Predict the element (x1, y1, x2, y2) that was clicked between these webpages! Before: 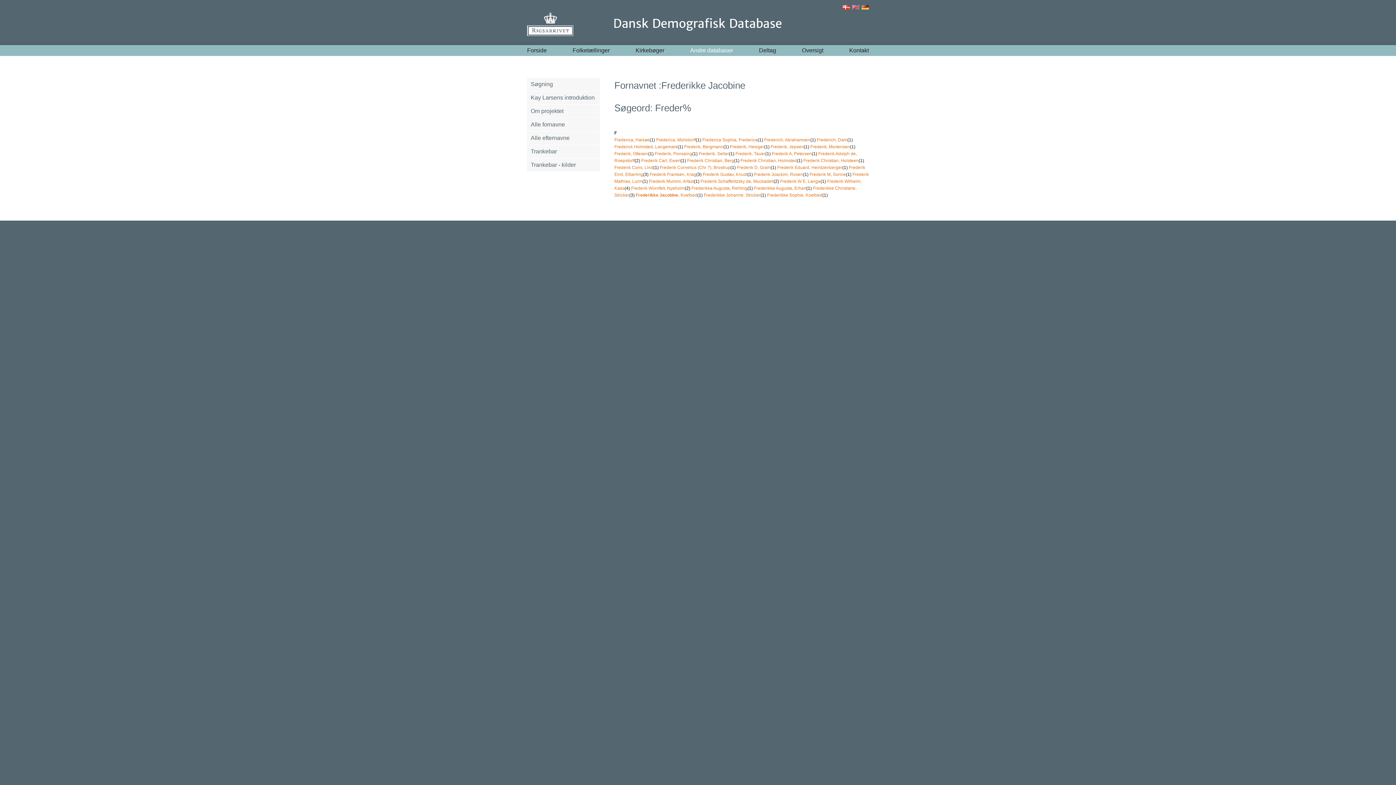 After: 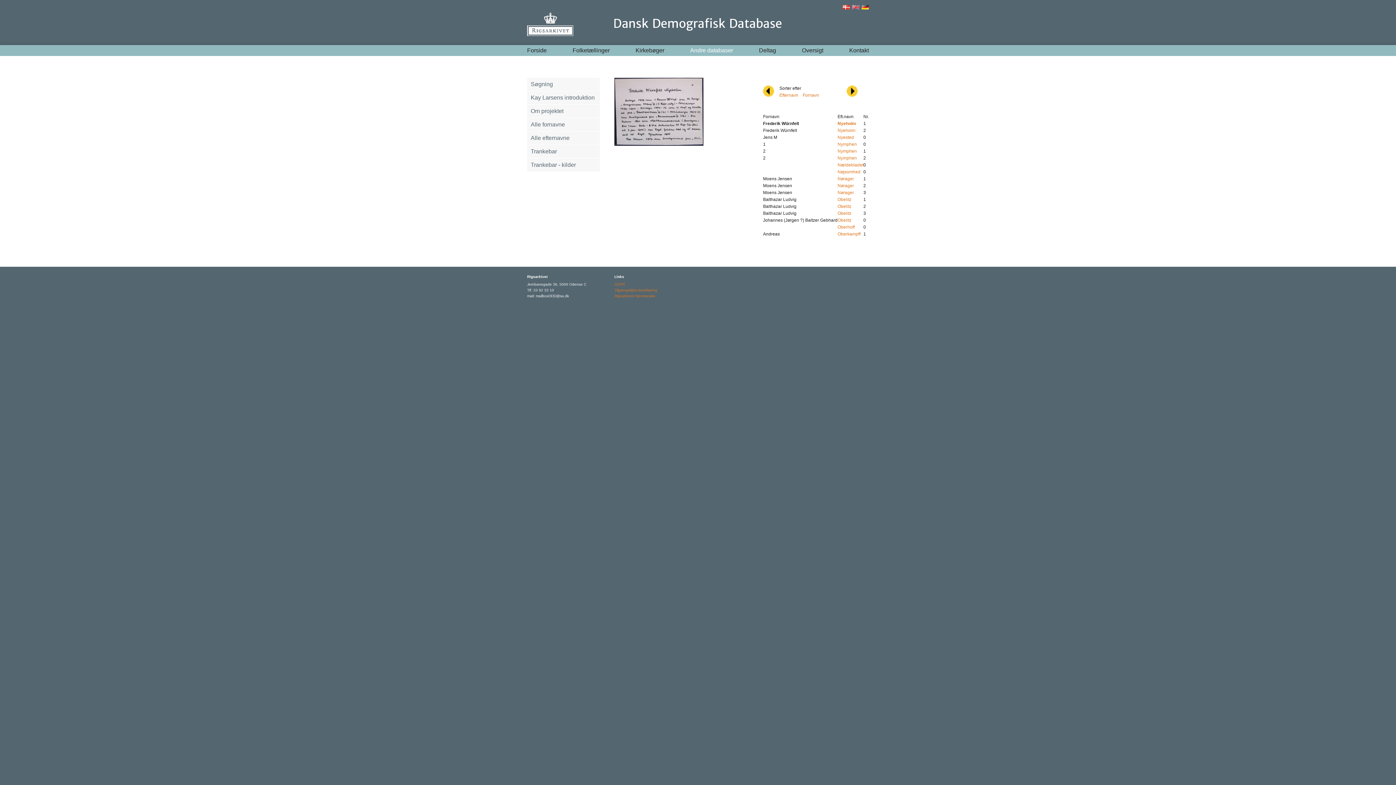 Action: bbox: (631, 185, 685, 190) label: Frederik Würnfelt, Nyeholm